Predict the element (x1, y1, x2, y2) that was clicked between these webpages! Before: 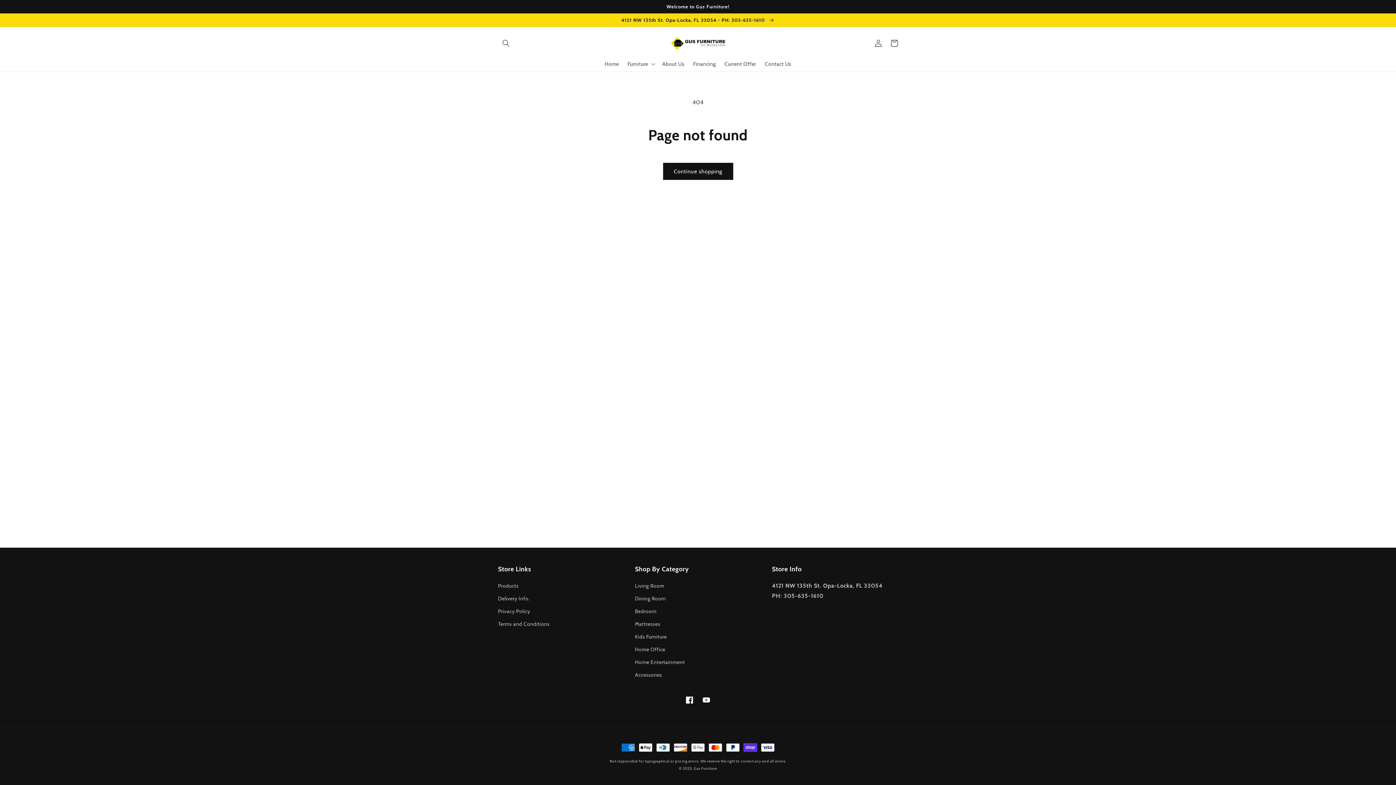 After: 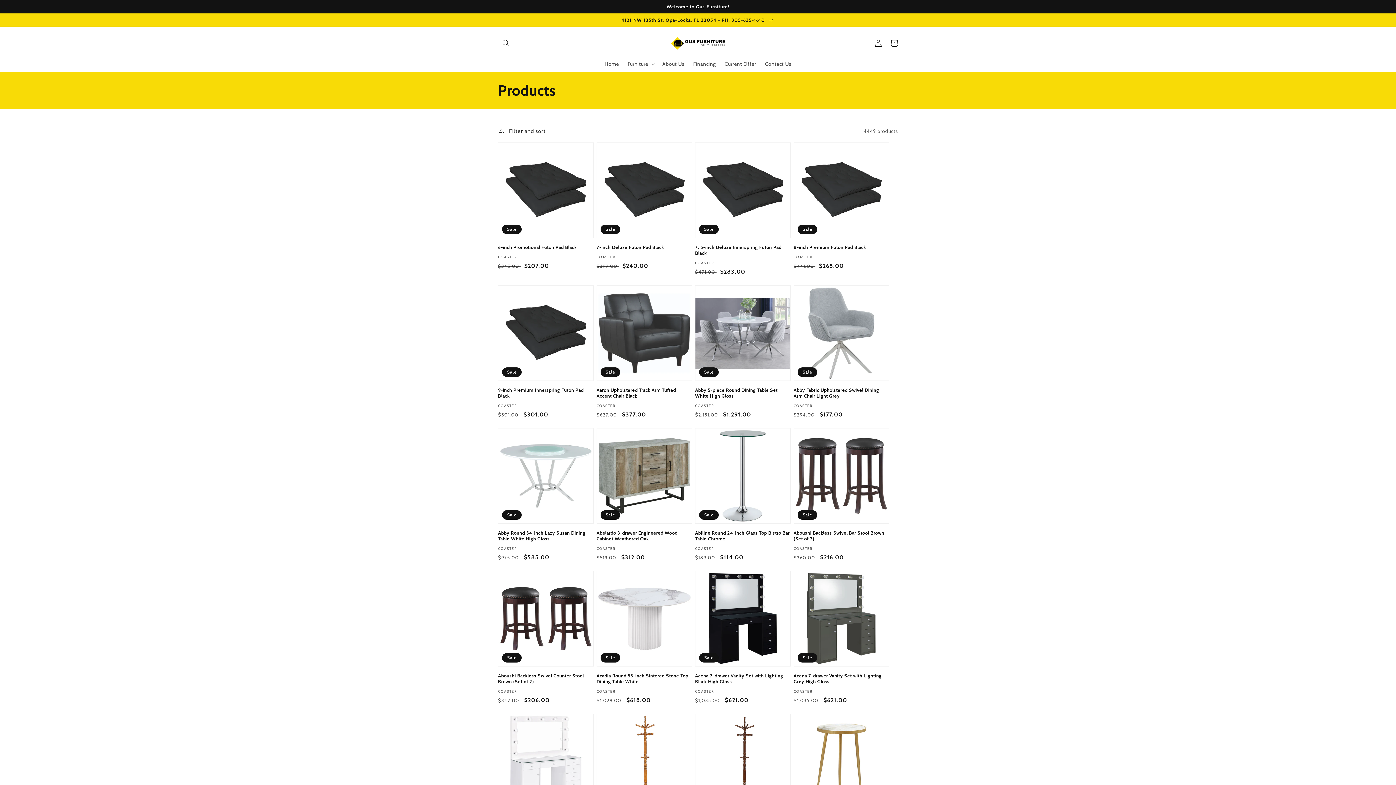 Action: label: Products bbox: (498, 581, 518, 592)